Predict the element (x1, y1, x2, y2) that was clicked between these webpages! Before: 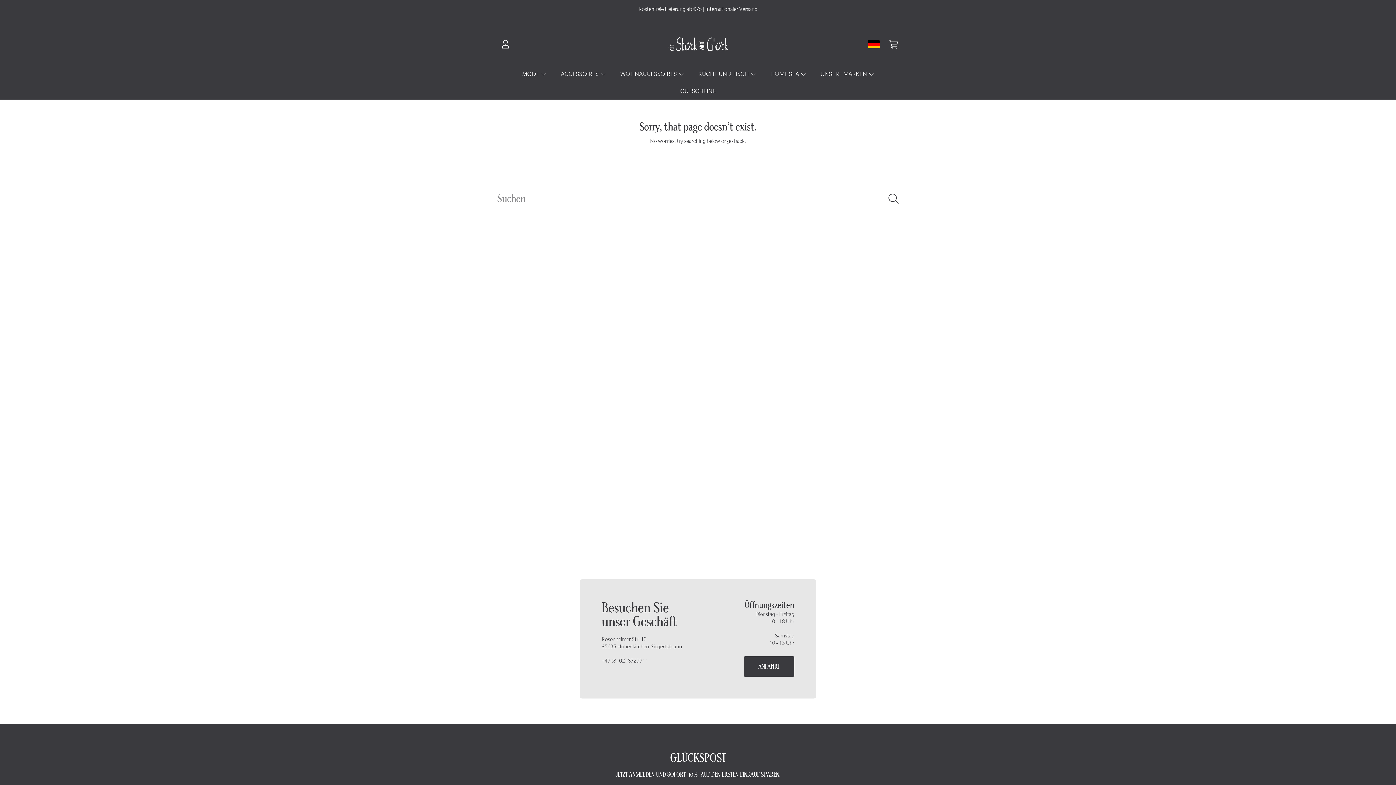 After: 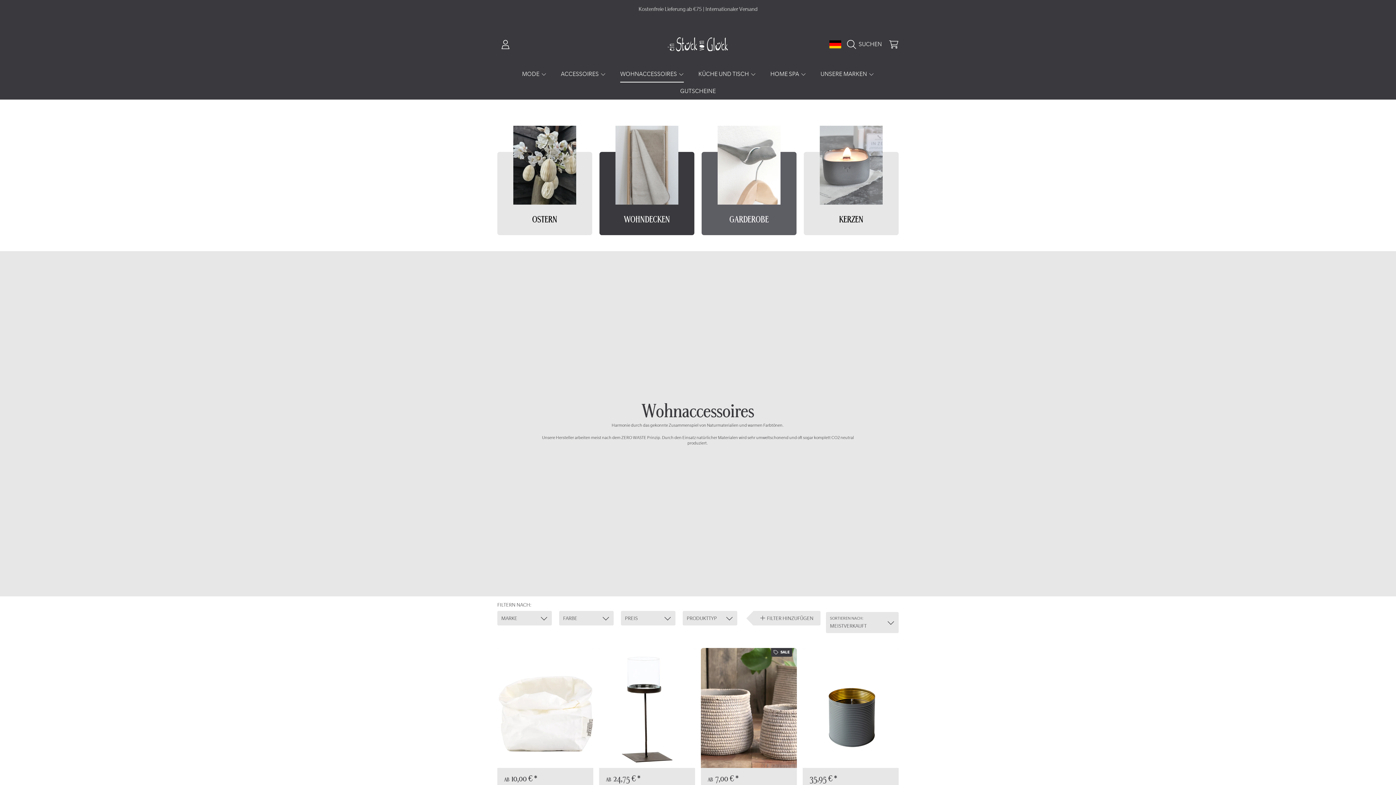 Action: label: WOHNACCESSOIRES  bbox: (620, 70, 684, 77)